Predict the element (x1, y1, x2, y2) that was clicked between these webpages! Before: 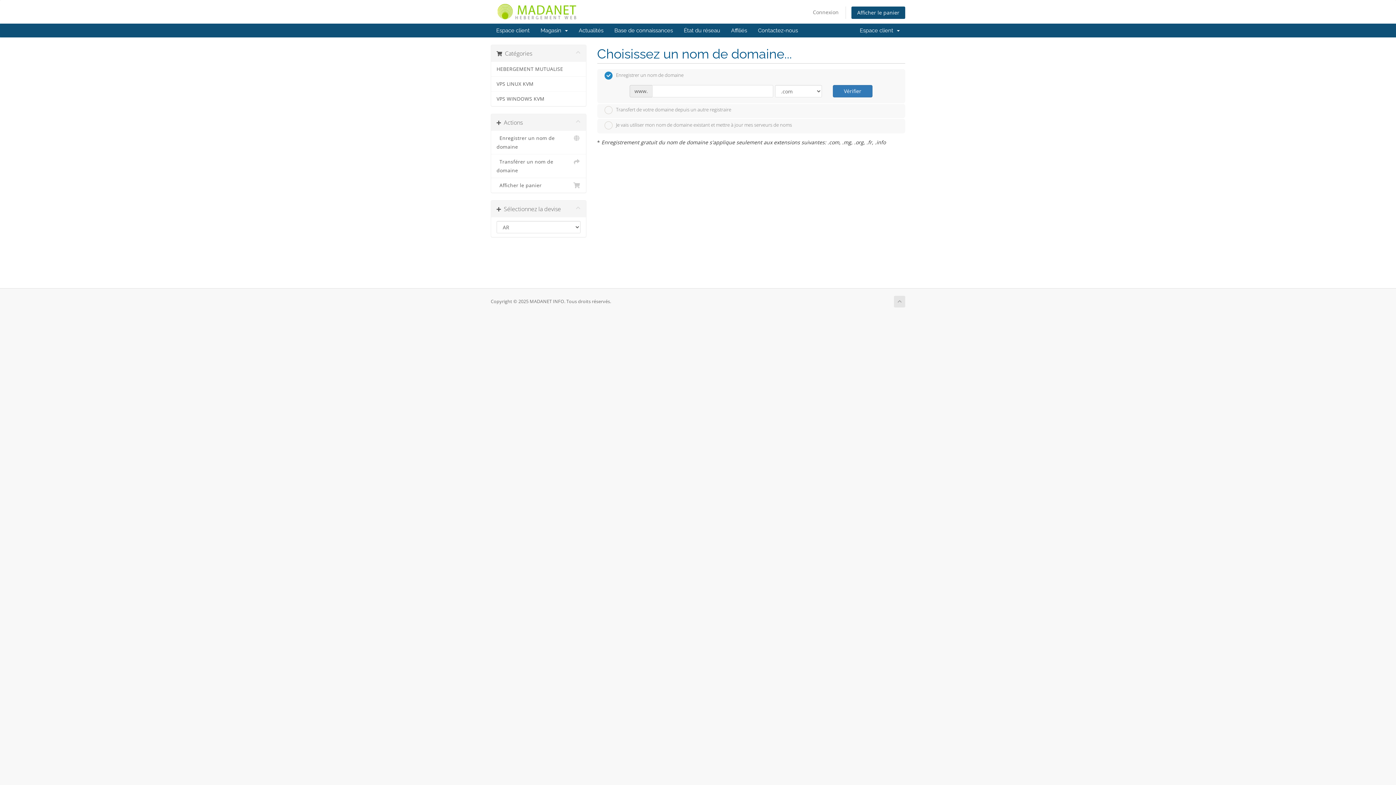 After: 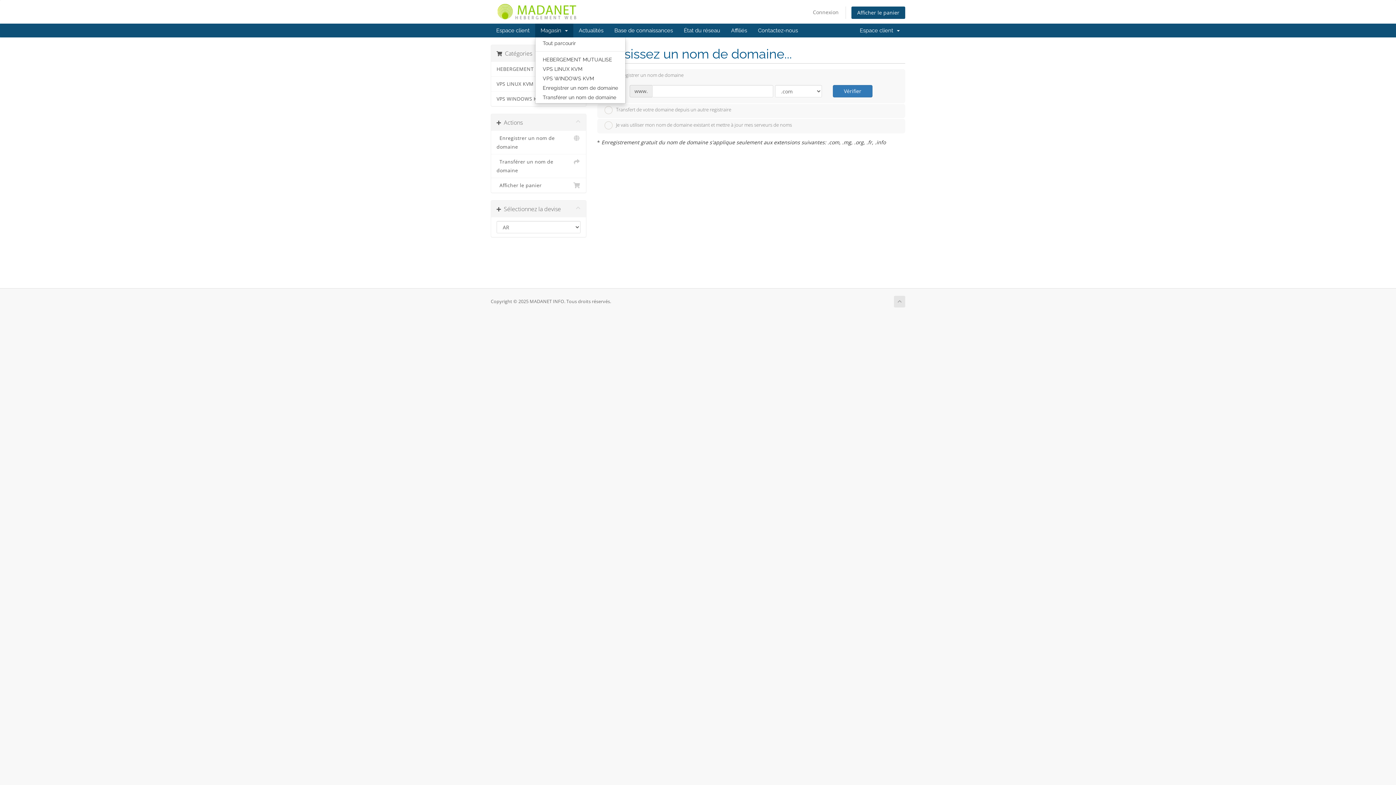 Action: bbox: (535, 23, 573, 37) label: Magasin  